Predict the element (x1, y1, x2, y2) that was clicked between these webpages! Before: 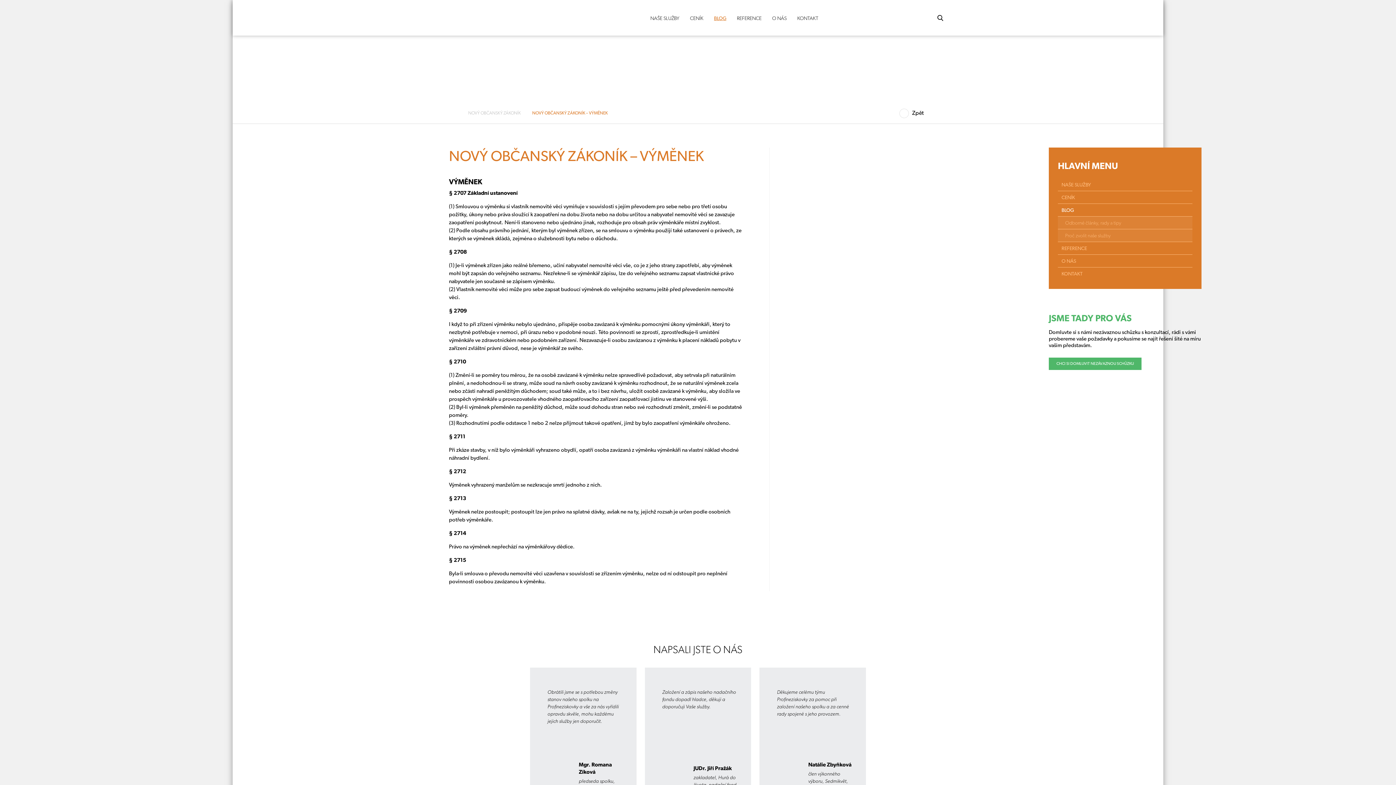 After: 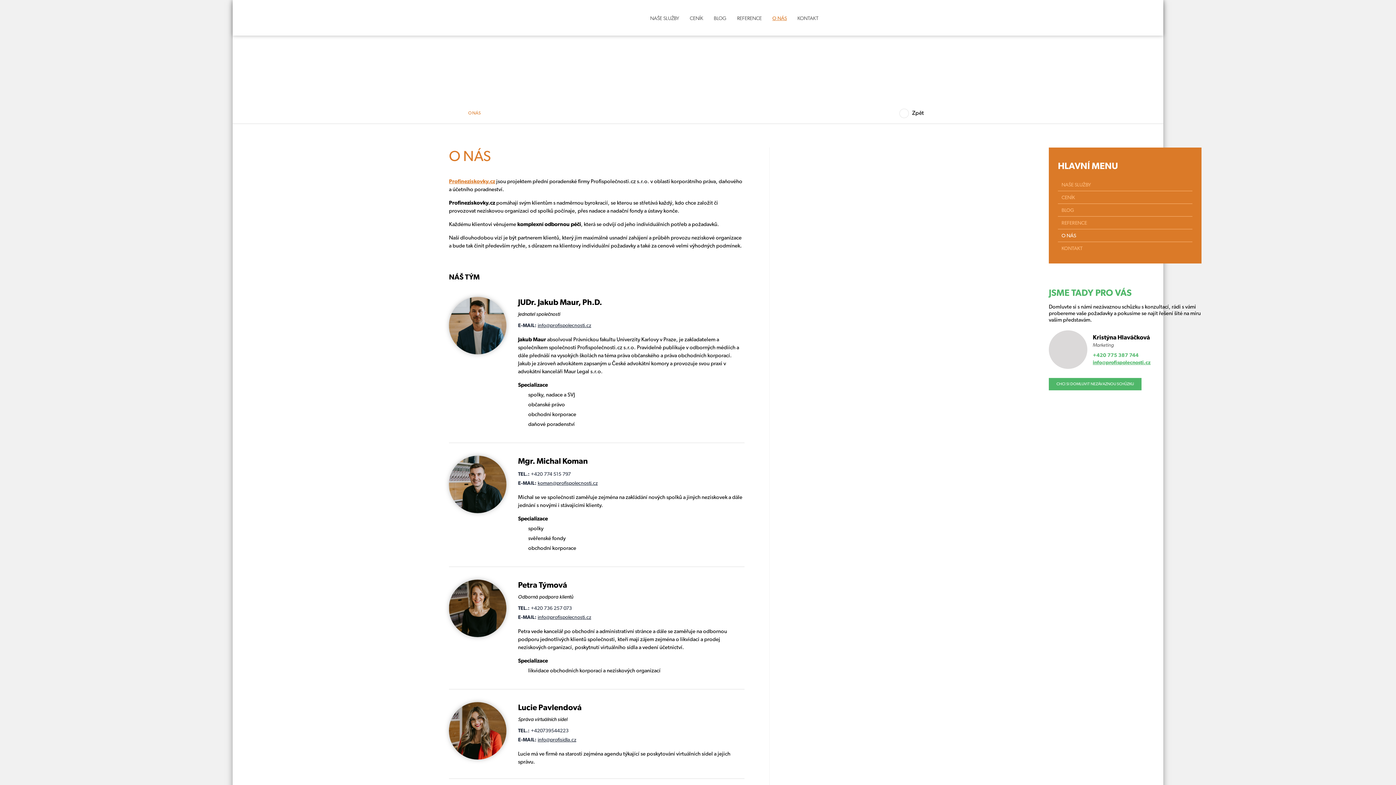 Action: label: O NÁS bbox: (768, 6, 791, 29)